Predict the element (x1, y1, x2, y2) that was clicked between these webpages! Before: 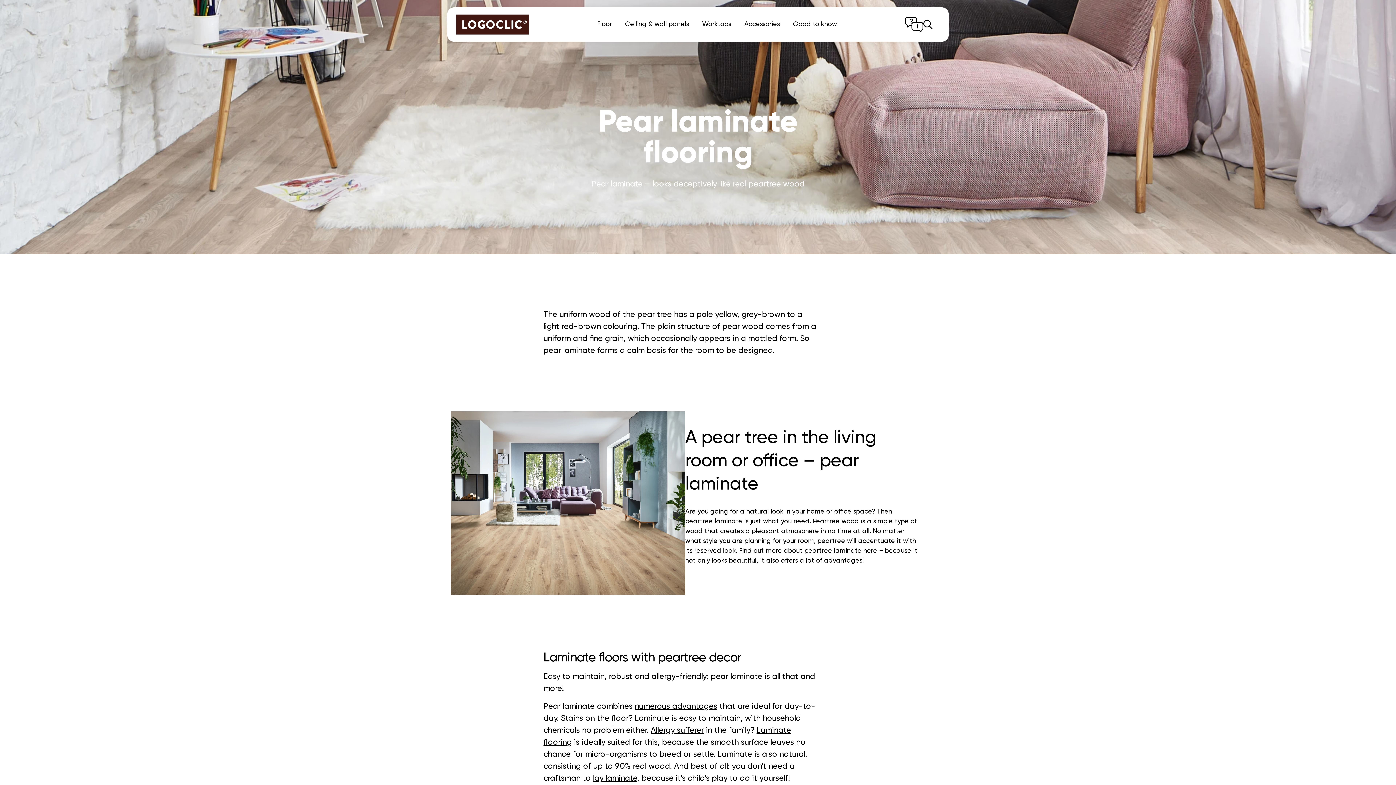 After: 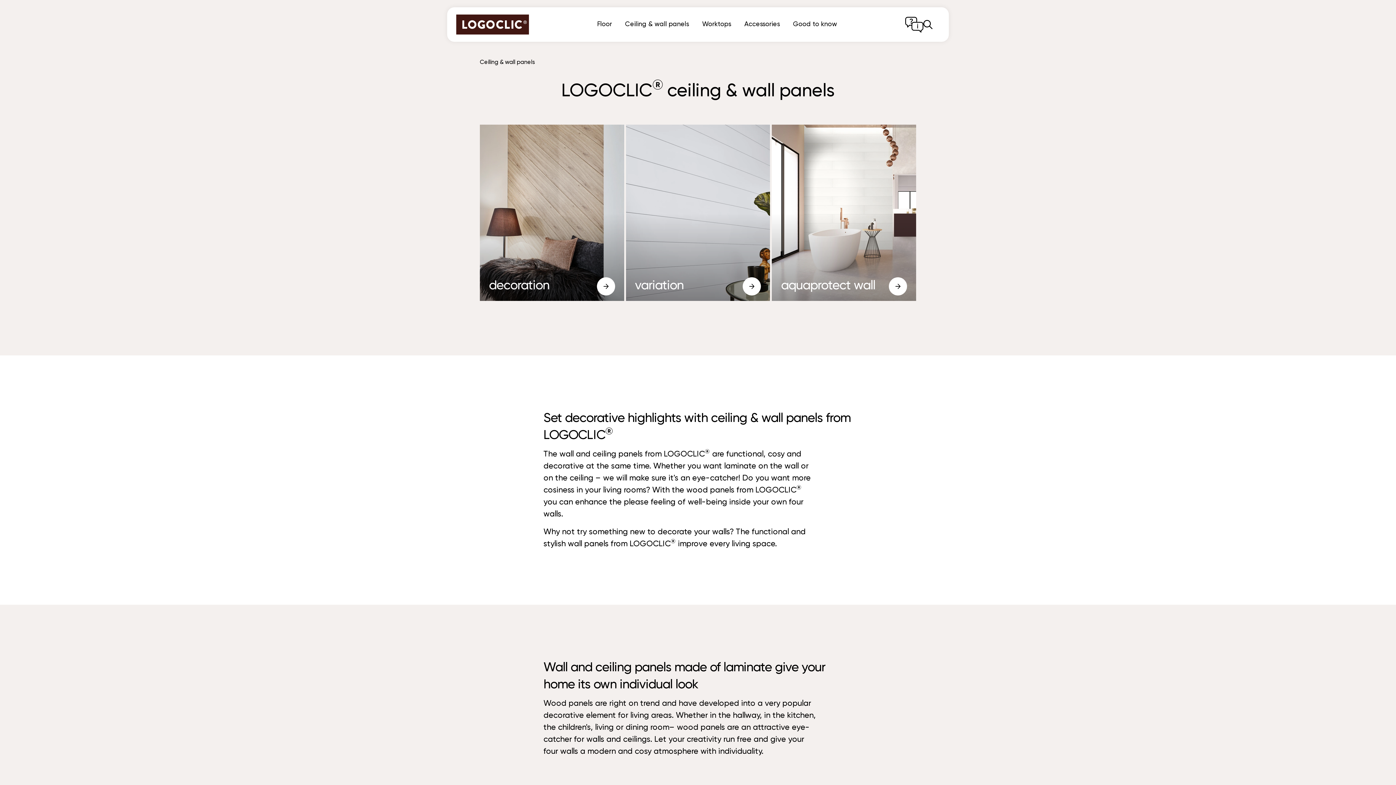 Action: bbox: (625, 19, 689, 29) label: Ceiling & wall panels